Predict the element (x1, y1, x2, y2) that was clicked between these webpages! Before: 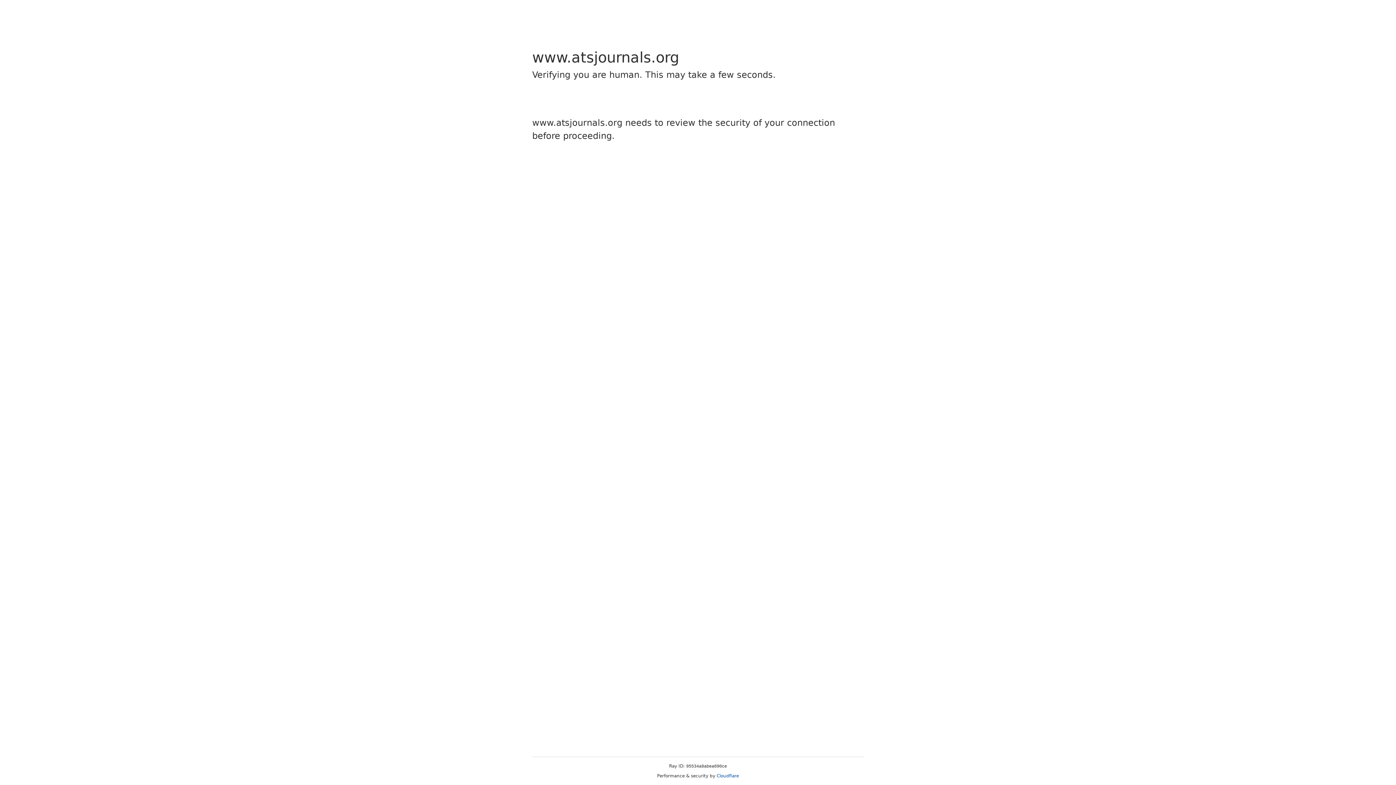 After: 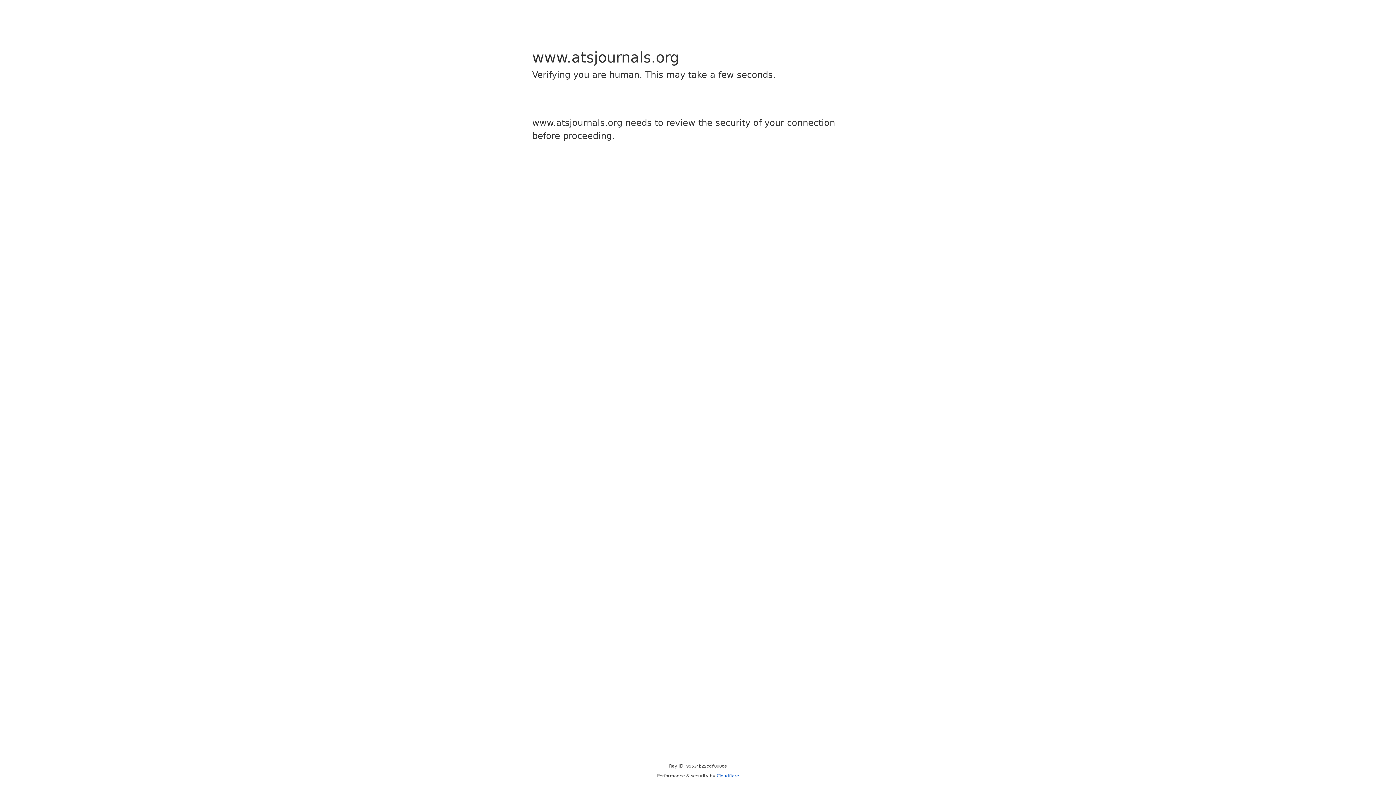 Action: bbox: (716, 773, 739, 778) label: Cloudflare